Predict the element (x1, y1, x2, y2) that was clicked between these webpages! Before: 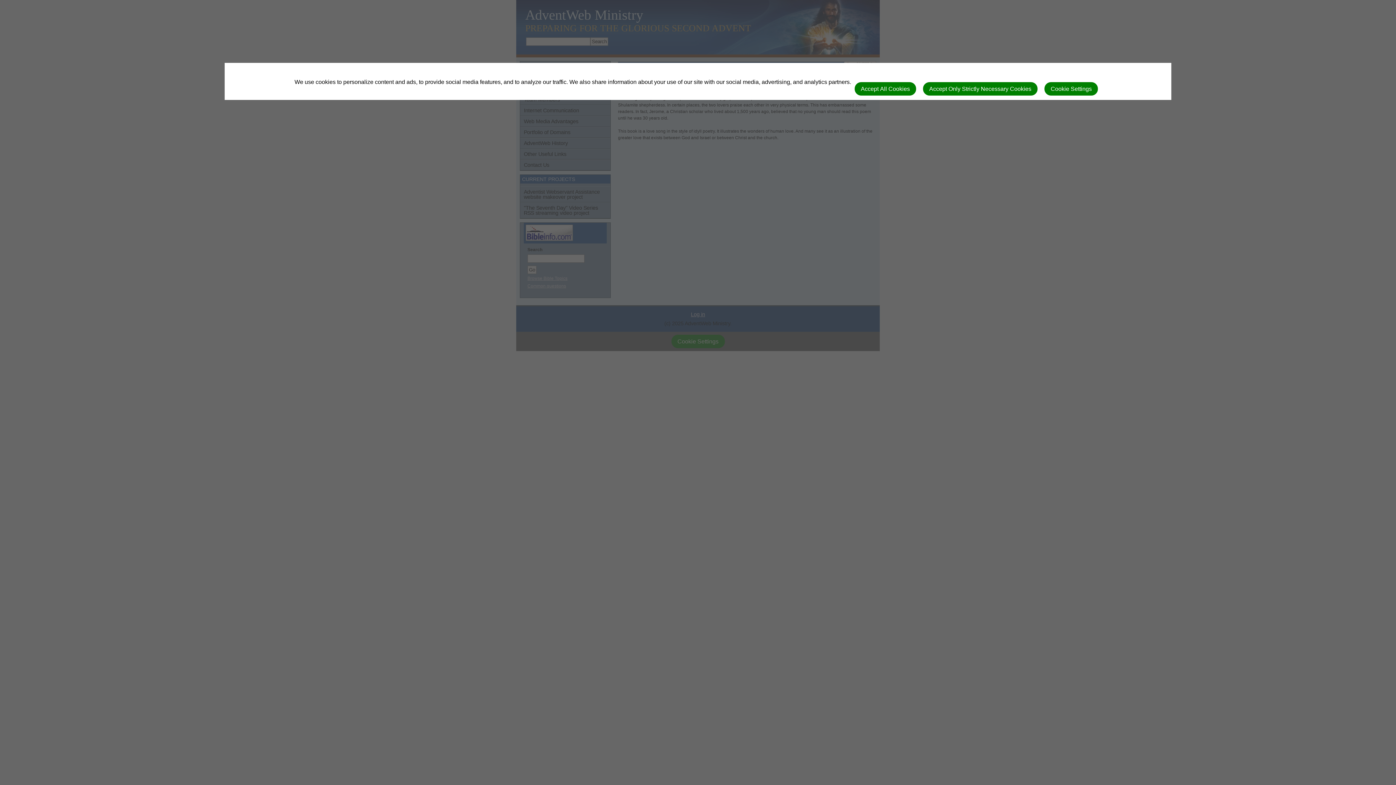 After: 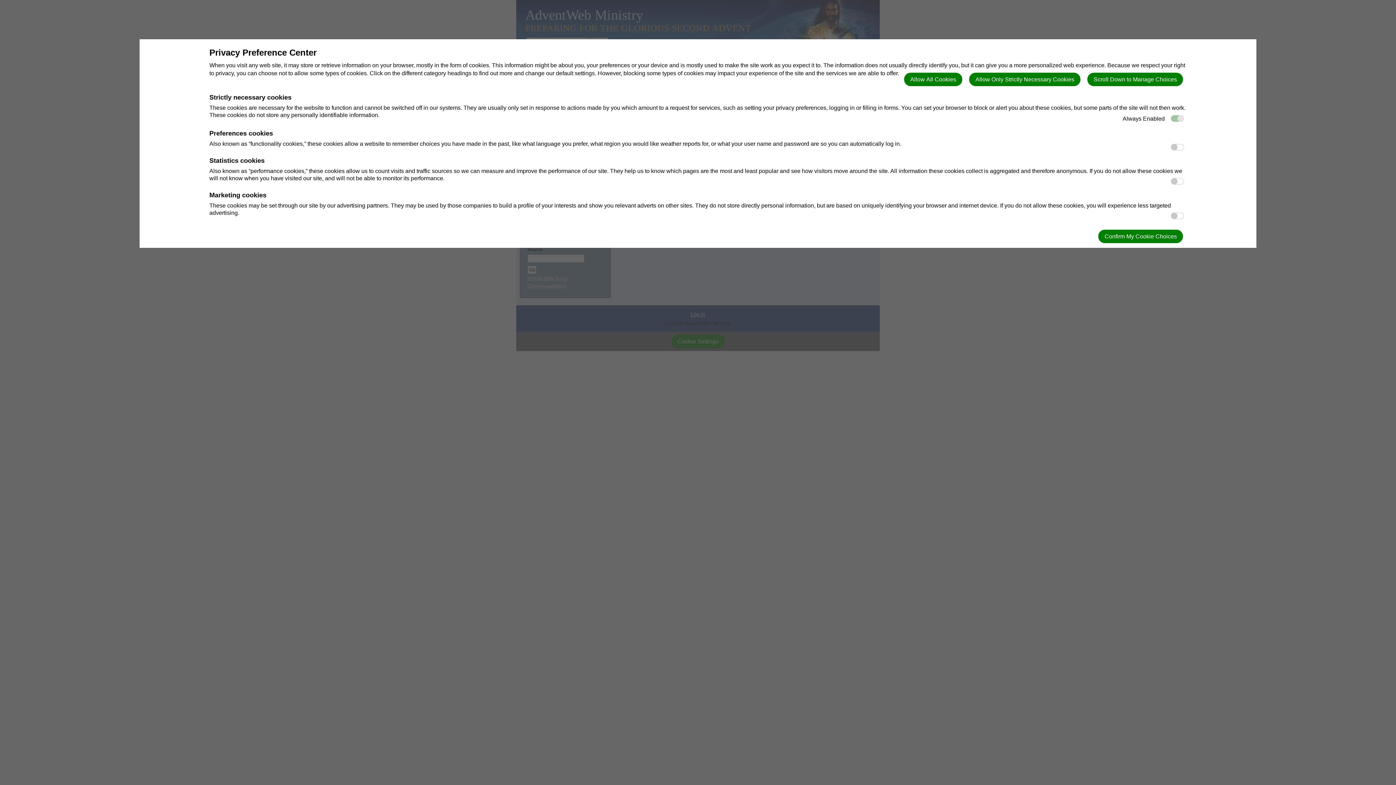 Action: bbox: (1044, 82, 1098, 95) label: Cookie Settings